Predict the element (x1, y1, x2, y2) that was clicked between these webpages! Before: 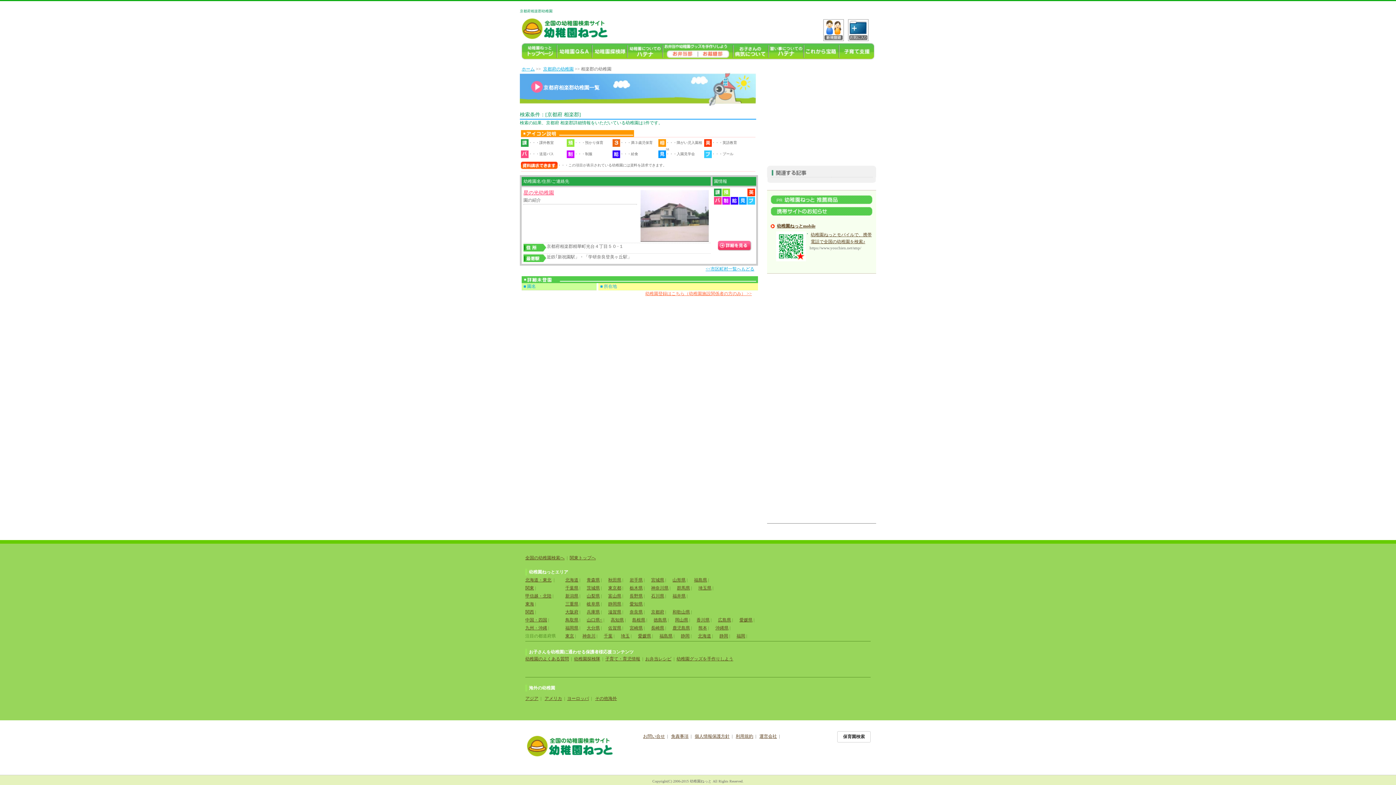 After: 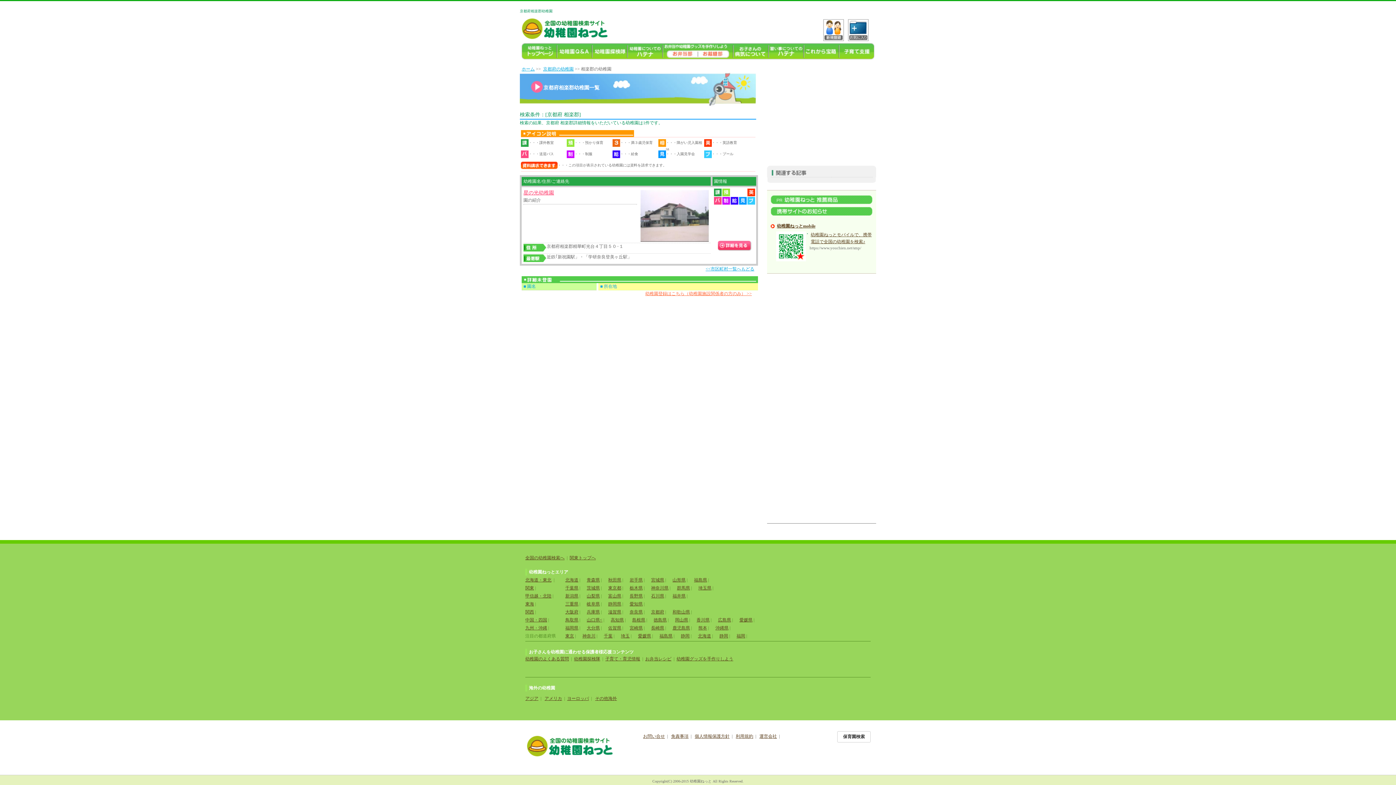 Action: label: VKo^ bbox: (823, 19, 844, 41)